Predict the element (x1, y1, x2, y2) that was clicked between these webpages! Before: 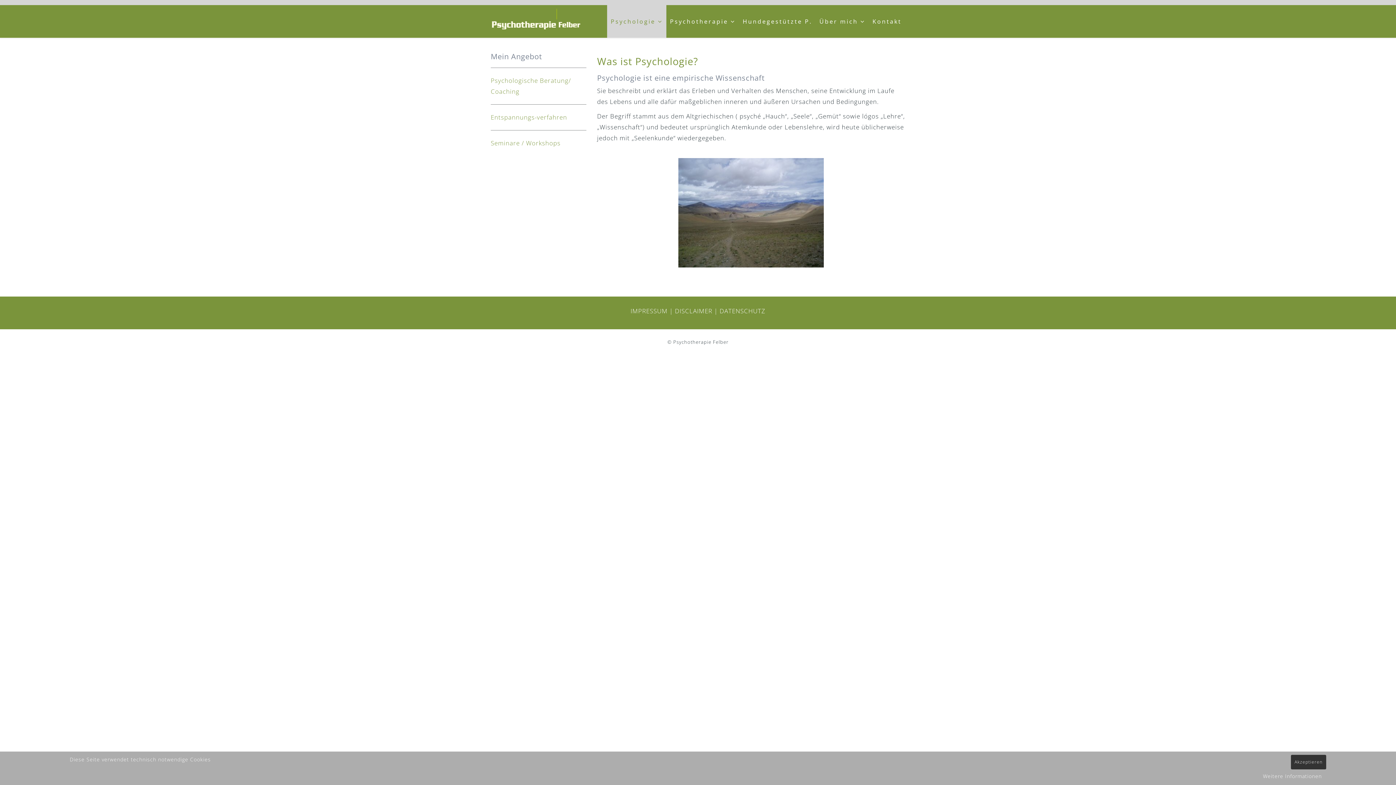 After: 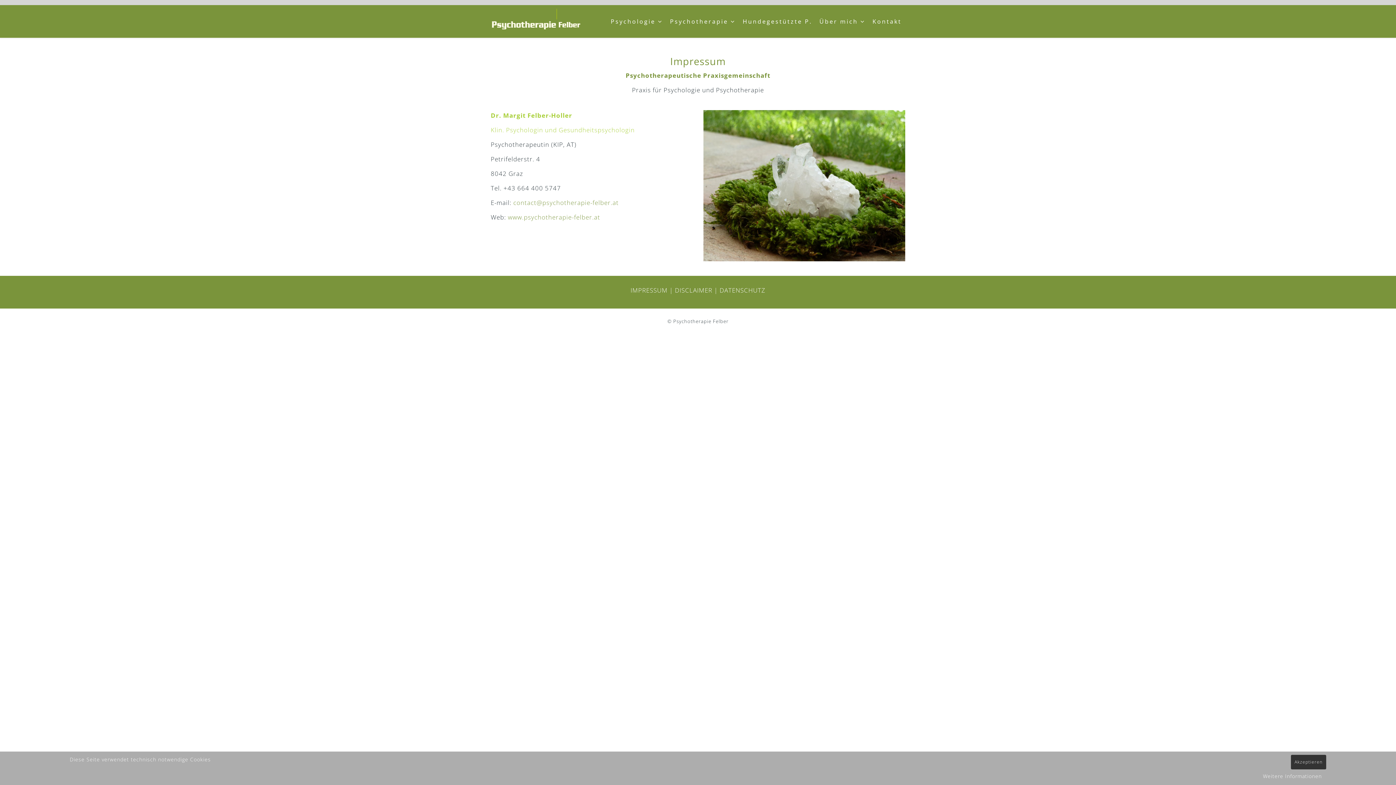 Action: bbox: (630, 306, 667, 315) label: IMPRESSUM